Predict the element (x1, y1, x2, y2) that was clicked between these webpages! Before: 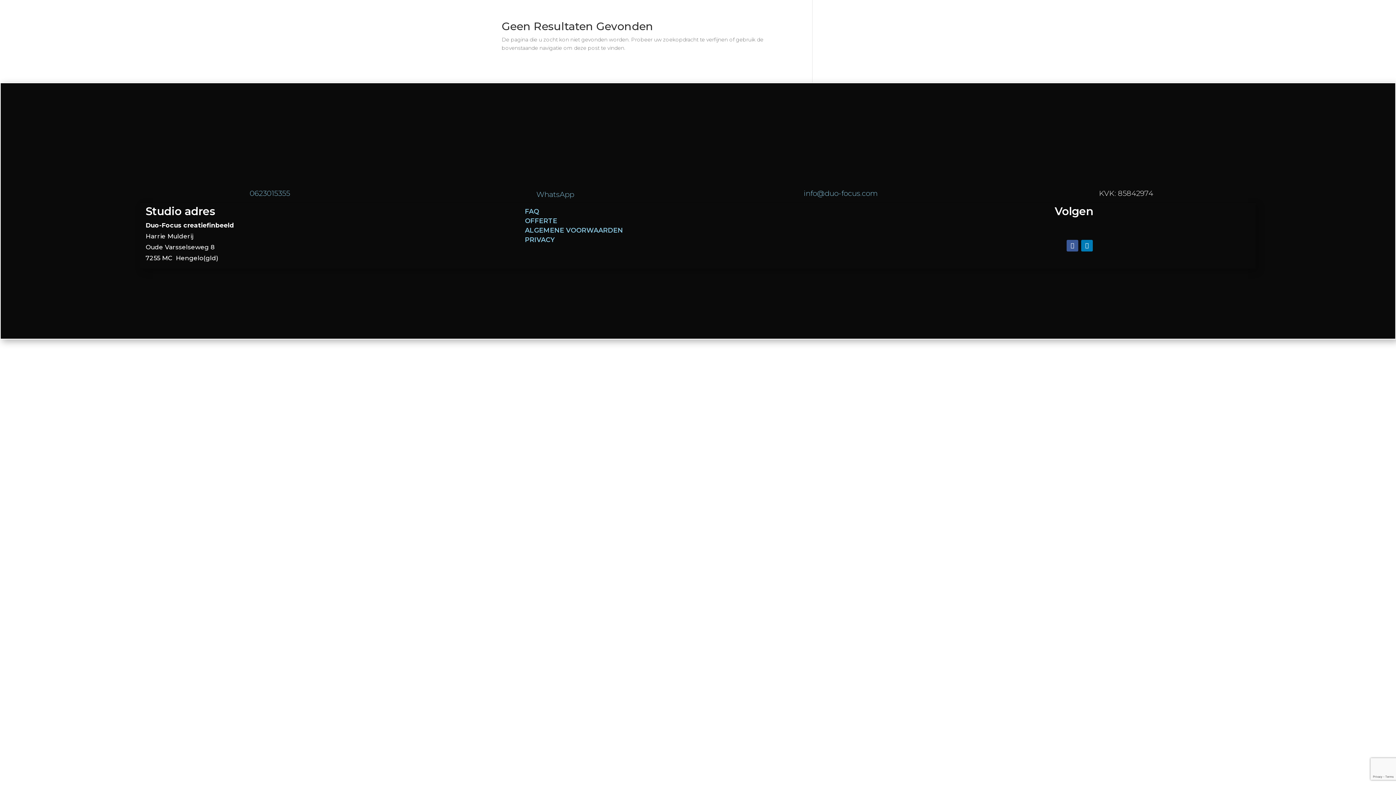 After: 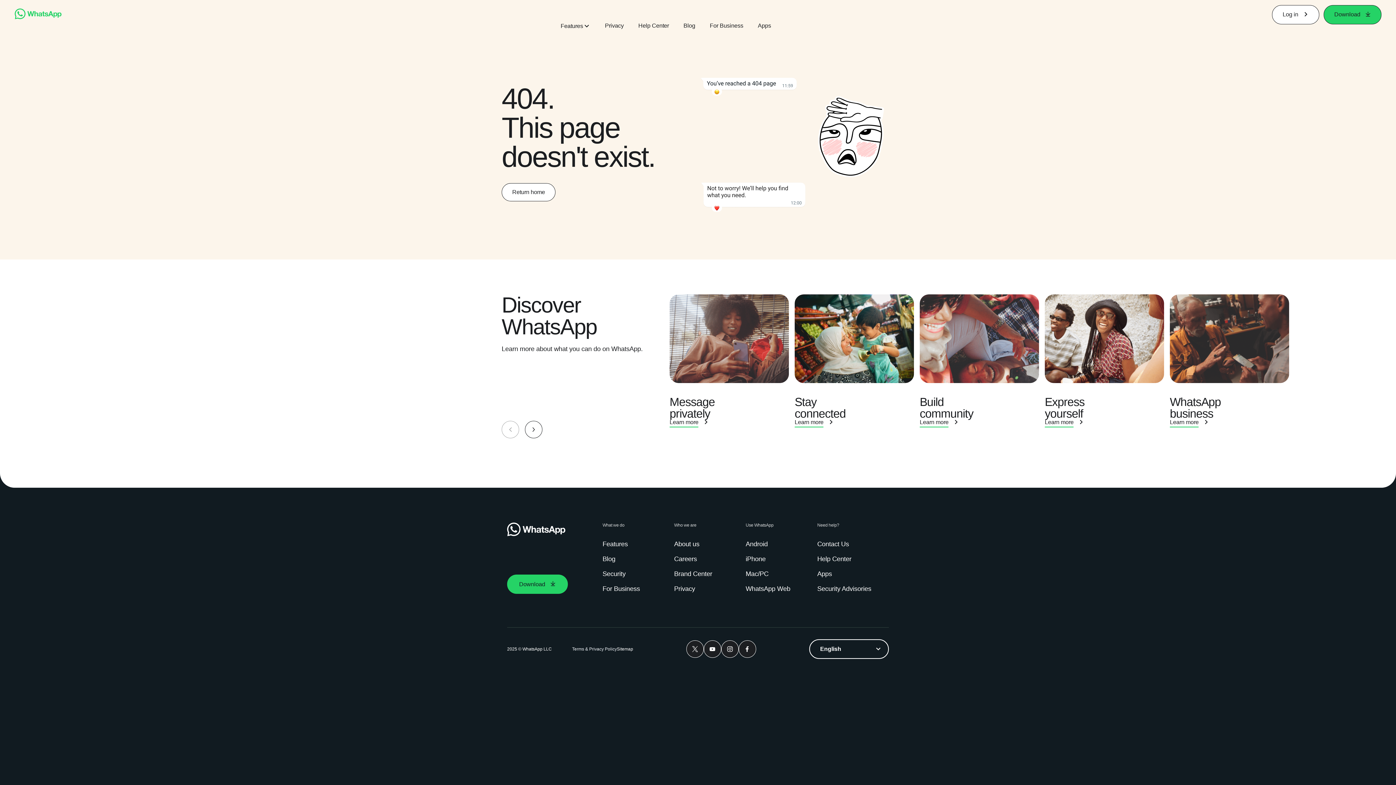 Action: bbox: (536, 190, 574, 198) label: WhatsApp